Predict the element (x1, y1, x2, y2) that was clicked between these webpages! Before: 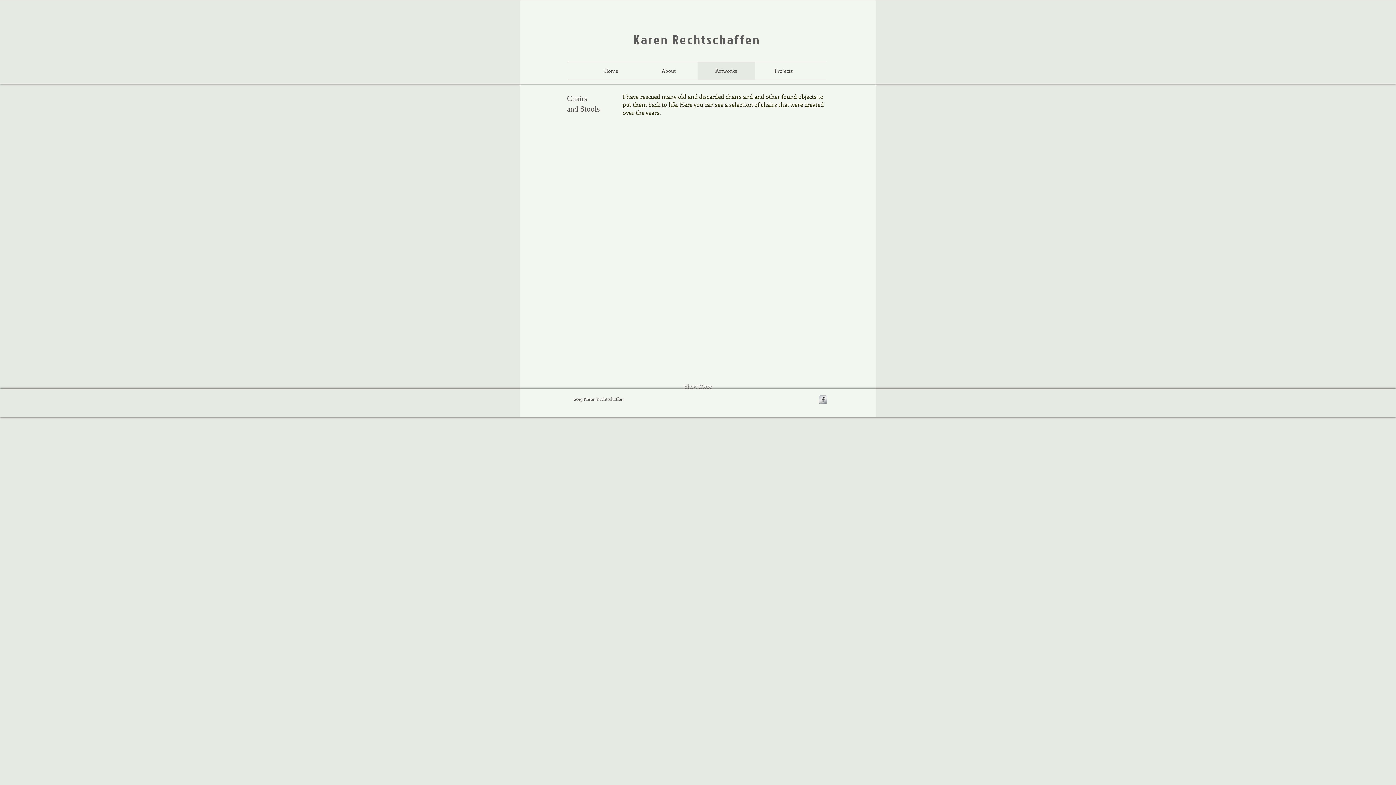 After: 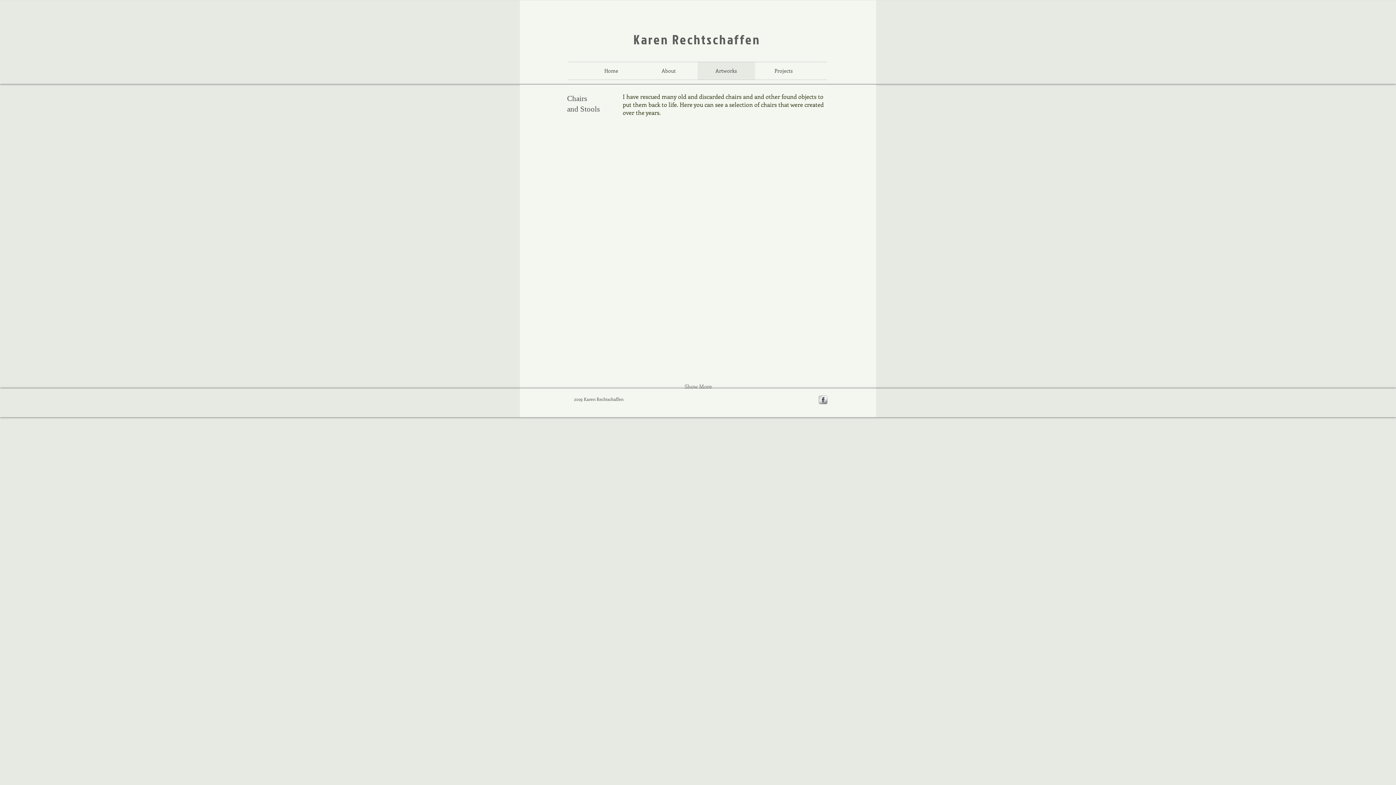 Action: label: Tinky Winky's Chair bbox: (742, 300, 821, 379)